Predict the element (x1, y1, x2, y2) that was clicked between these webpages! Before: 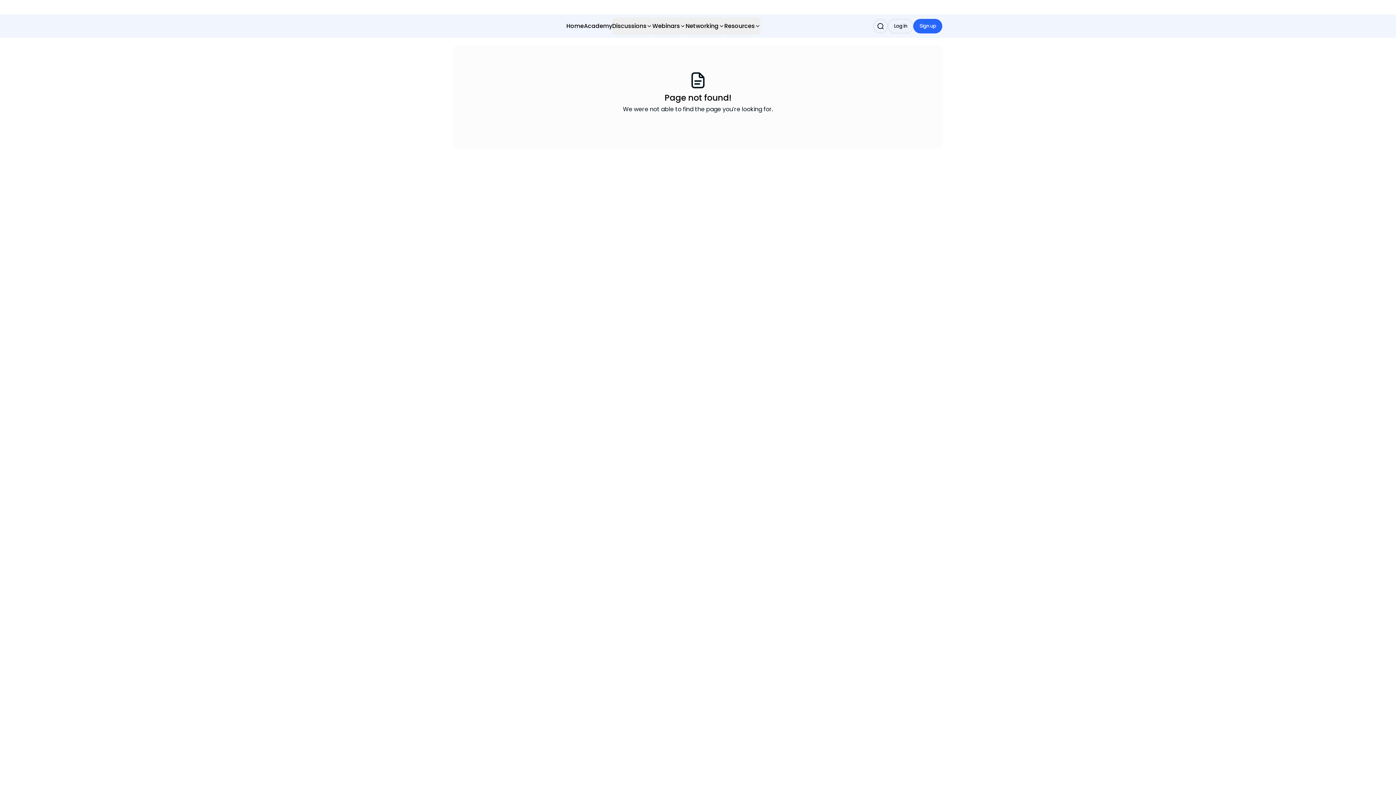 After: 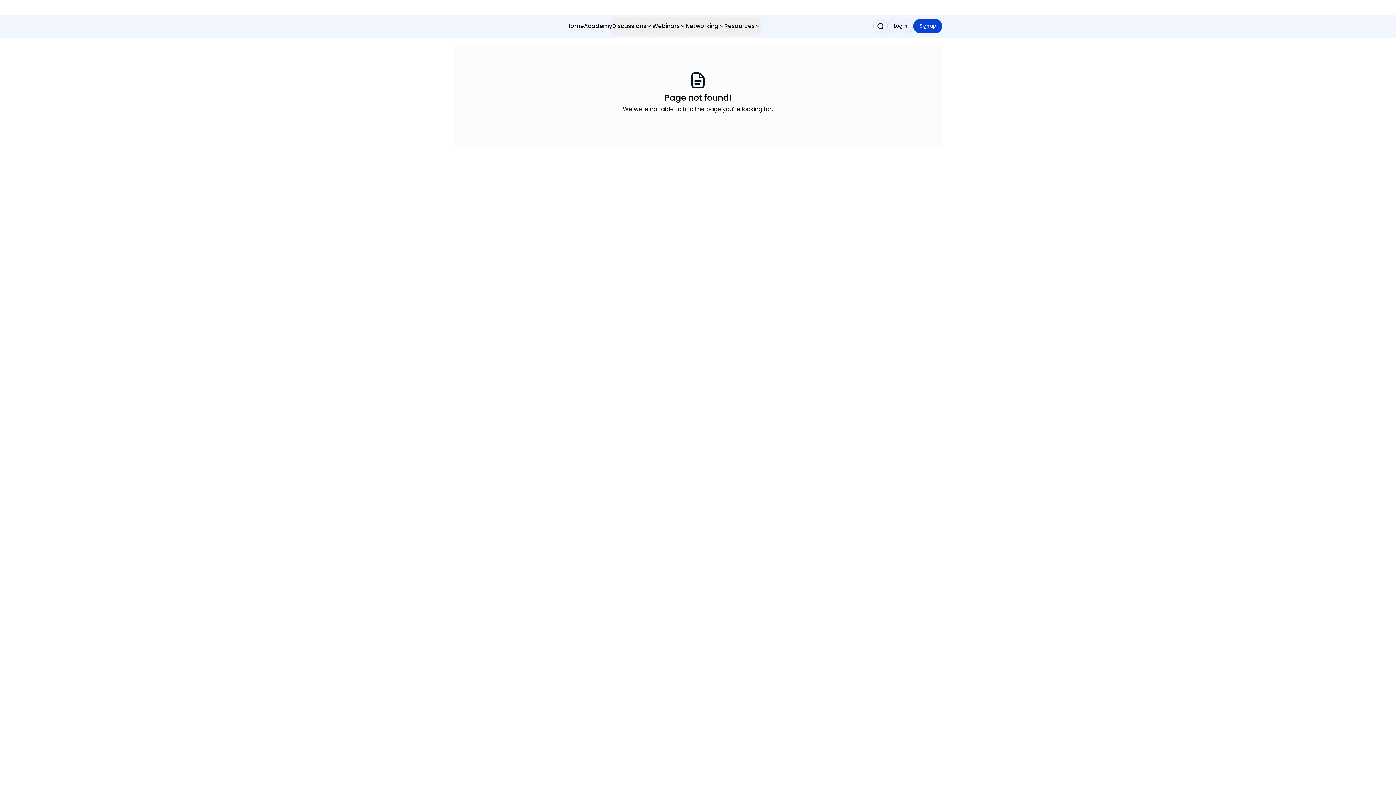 Action: label: Sign up bbox: (913, 18, 942, 33)